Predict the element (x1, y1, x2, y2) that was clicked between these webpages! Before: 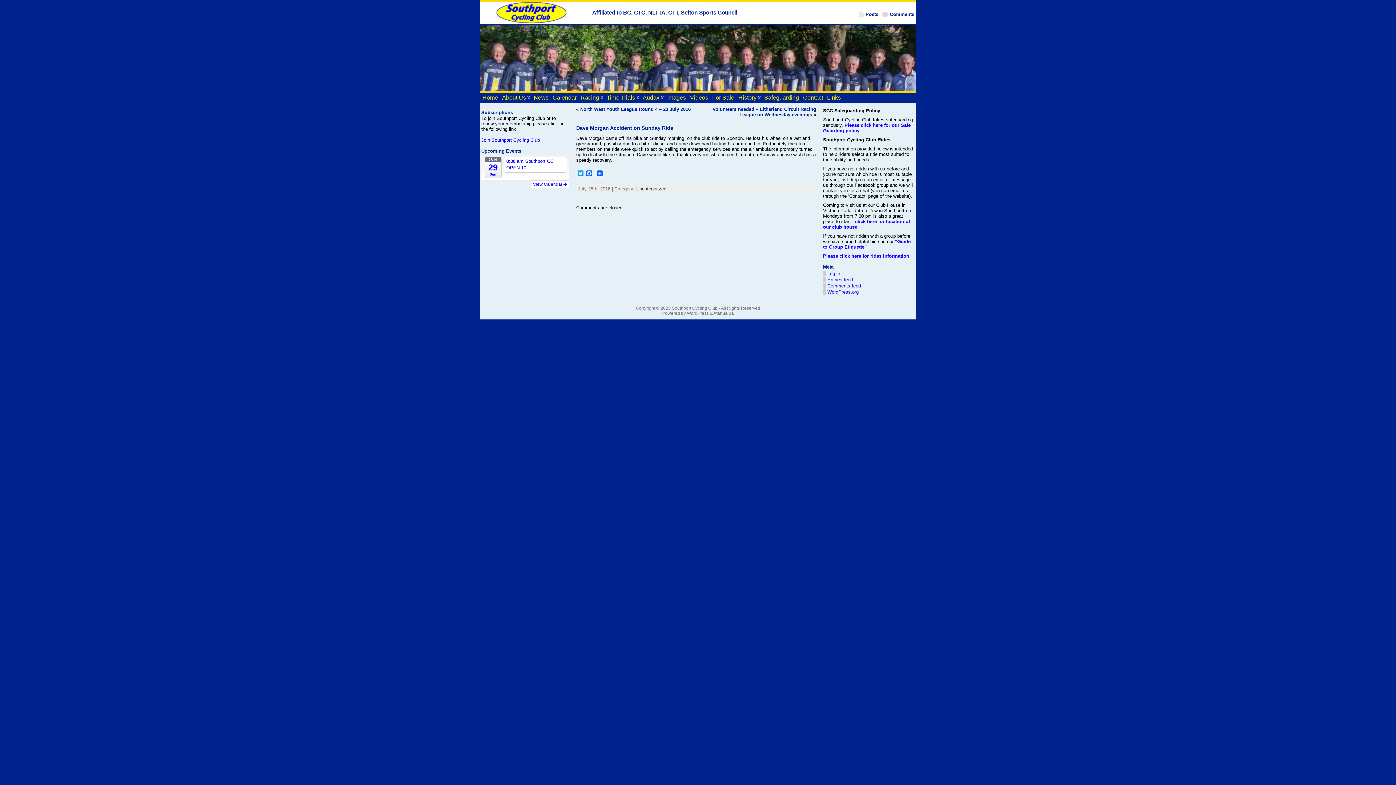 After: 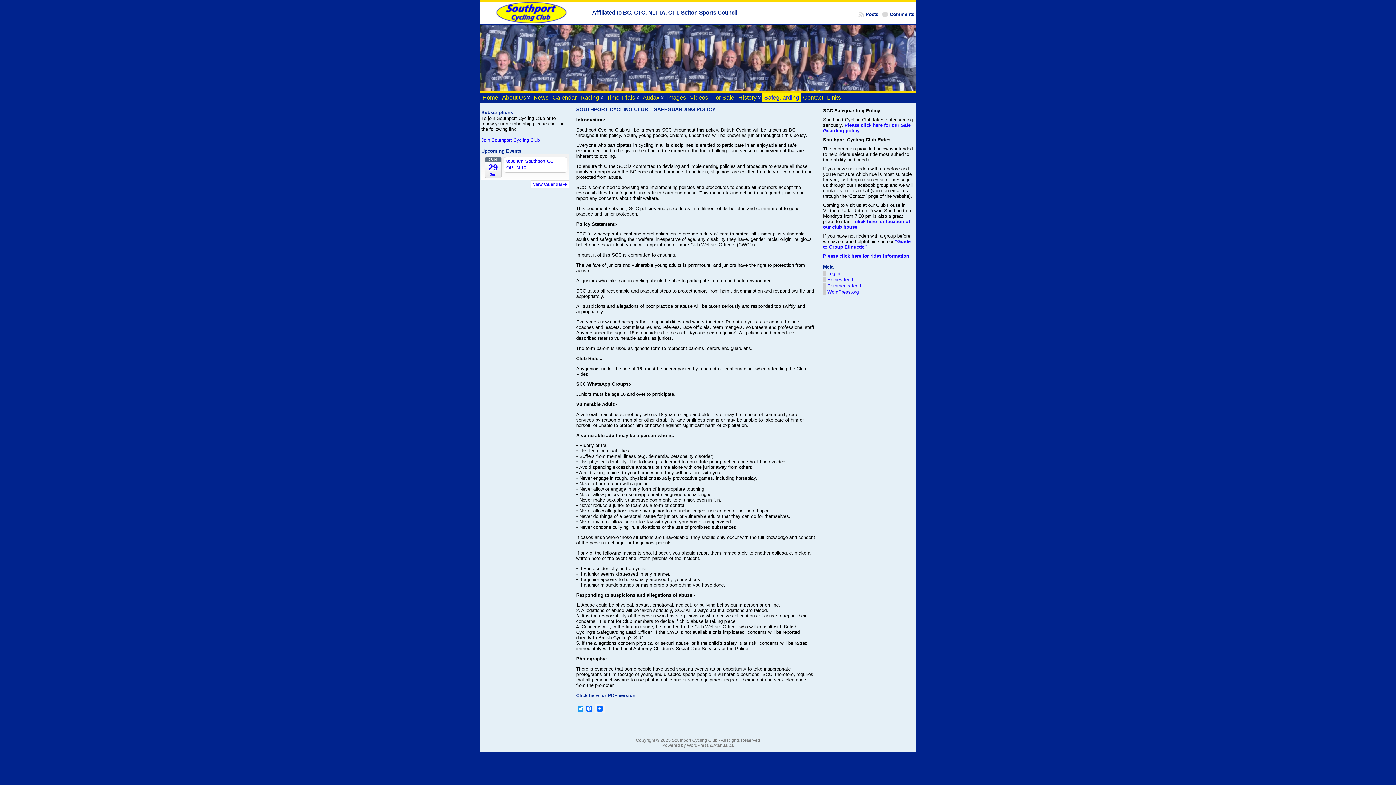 Action: bbox: (762, 92, 801, 102) label: Safeguarding